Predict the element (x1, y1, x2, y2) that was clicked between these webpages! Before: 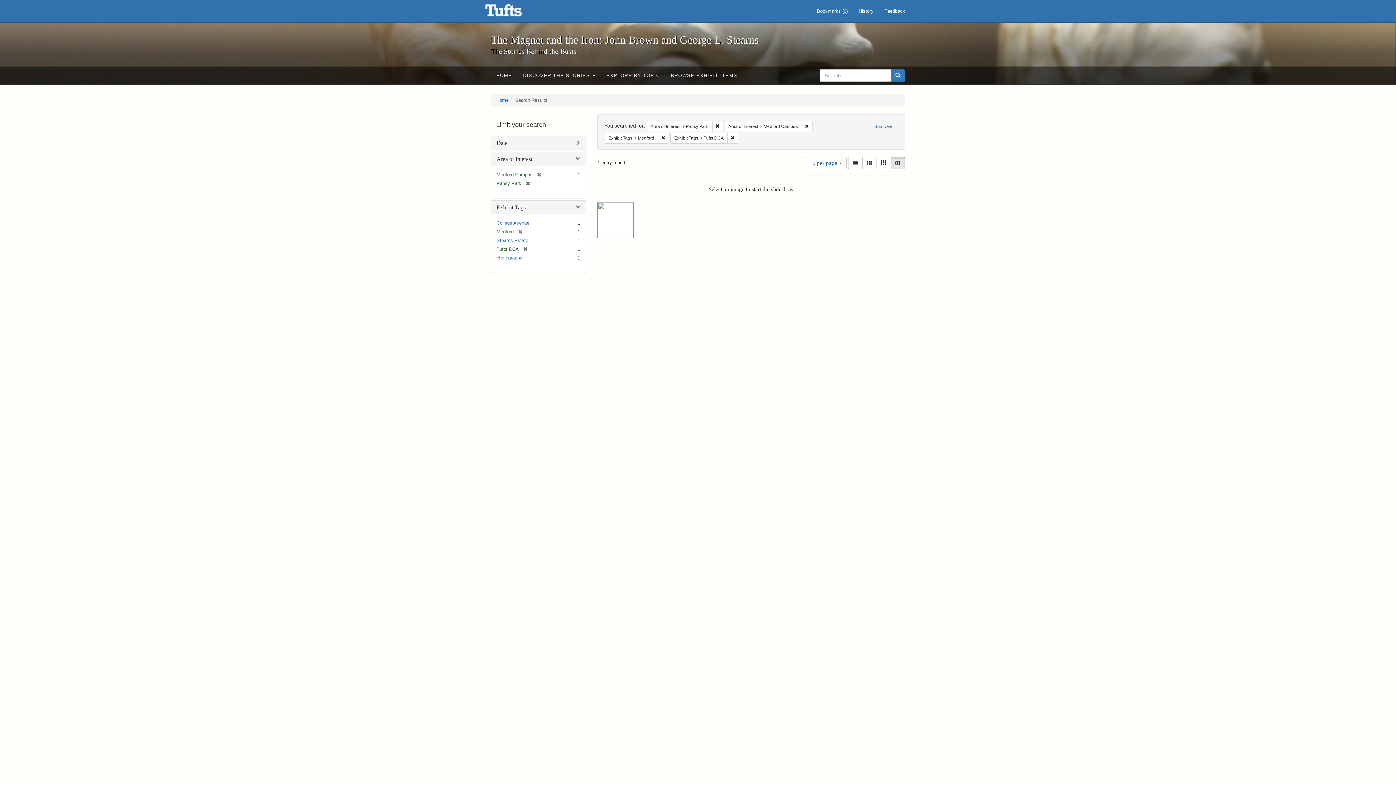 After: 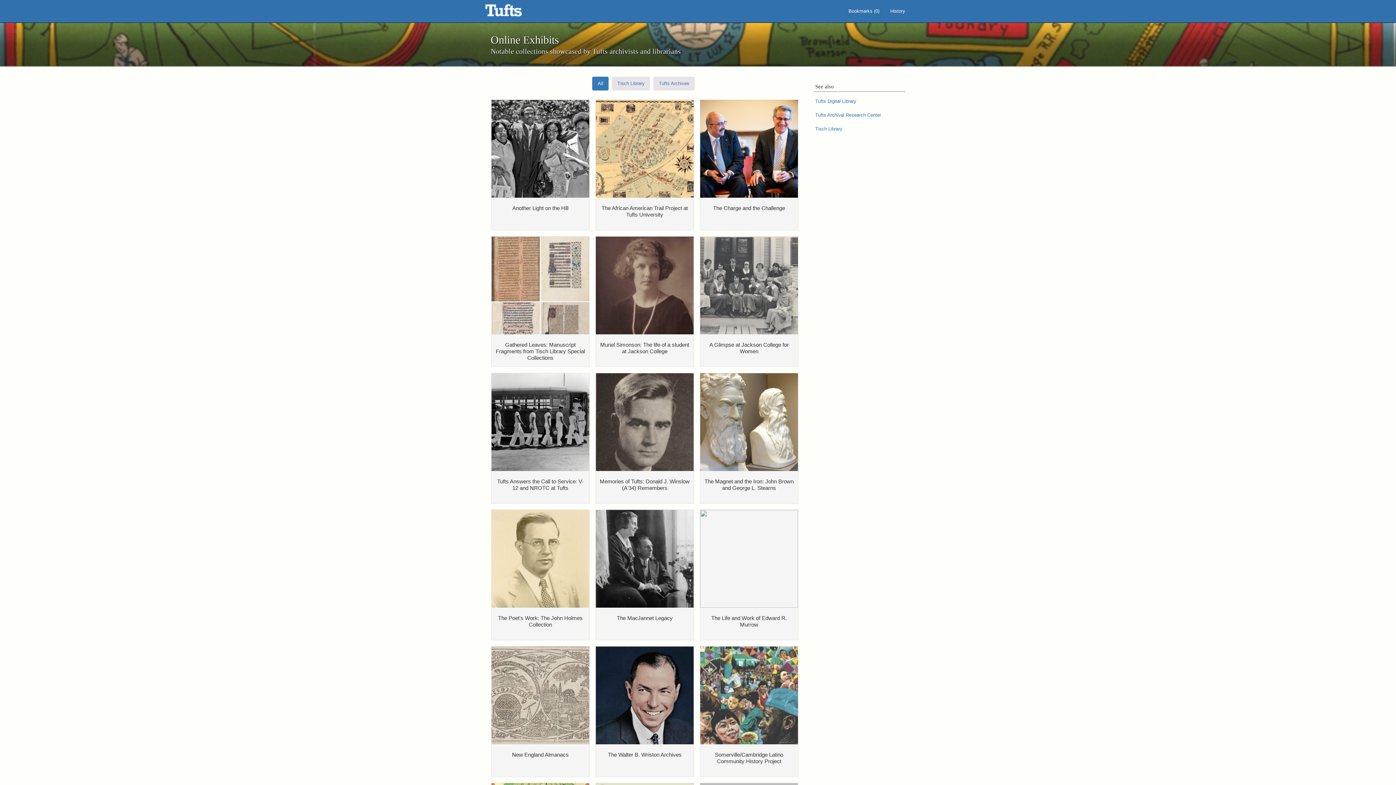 Action: label: The Magnet and the Iron: John Brown and George L. Stearns - Online Exhibits bbox: (485, 3, 540, 21)